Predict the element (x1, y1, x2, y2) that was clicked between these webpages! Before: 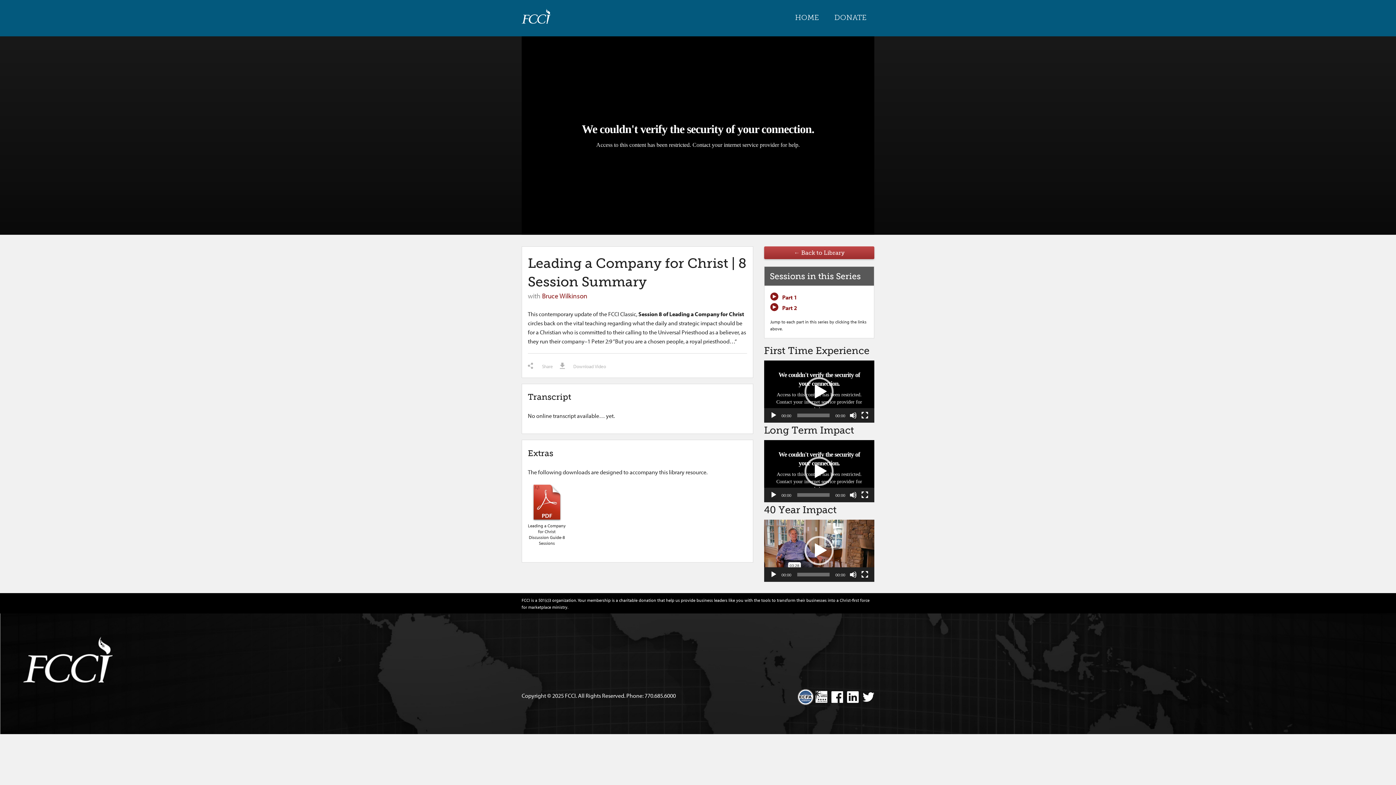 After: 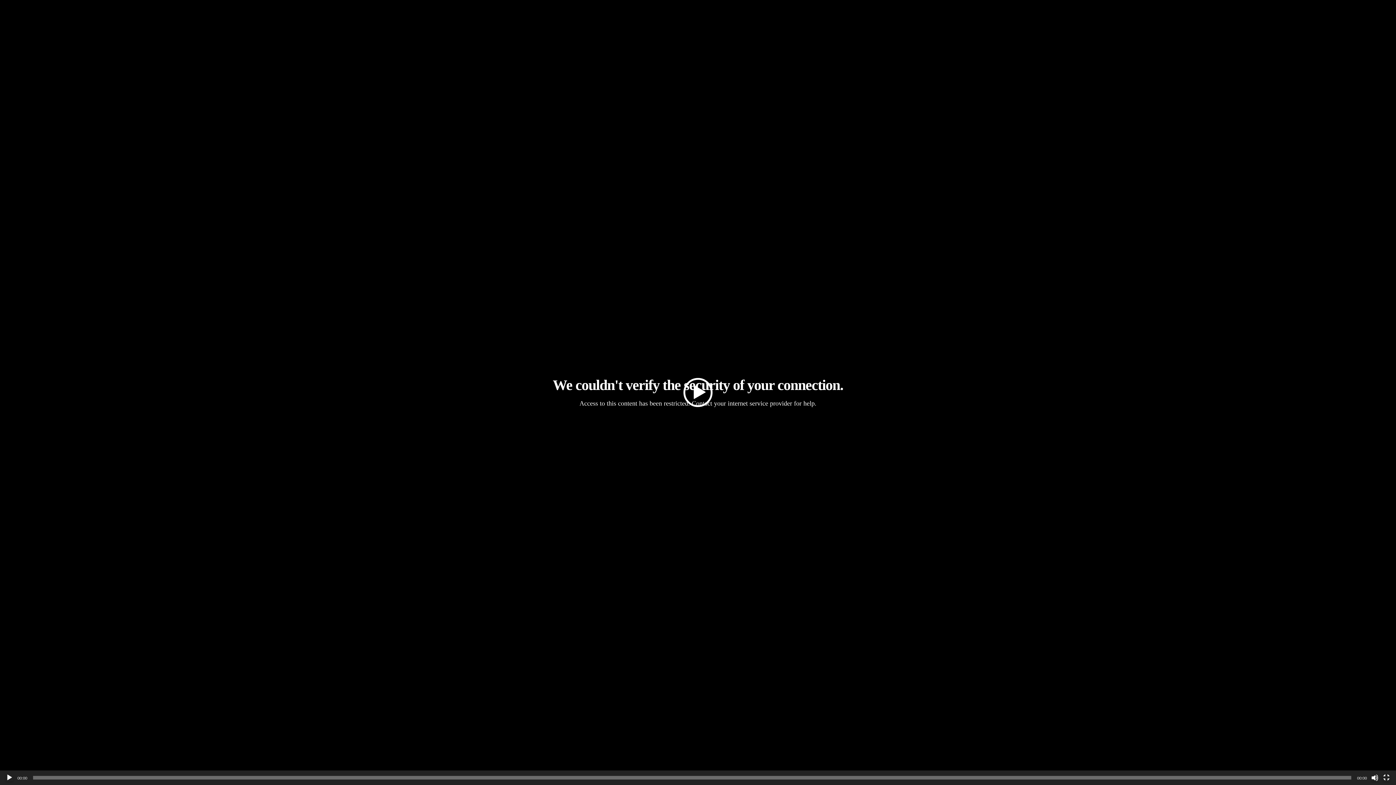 Action: bbox: (861, 491, 868, 498) label: Fullscreen